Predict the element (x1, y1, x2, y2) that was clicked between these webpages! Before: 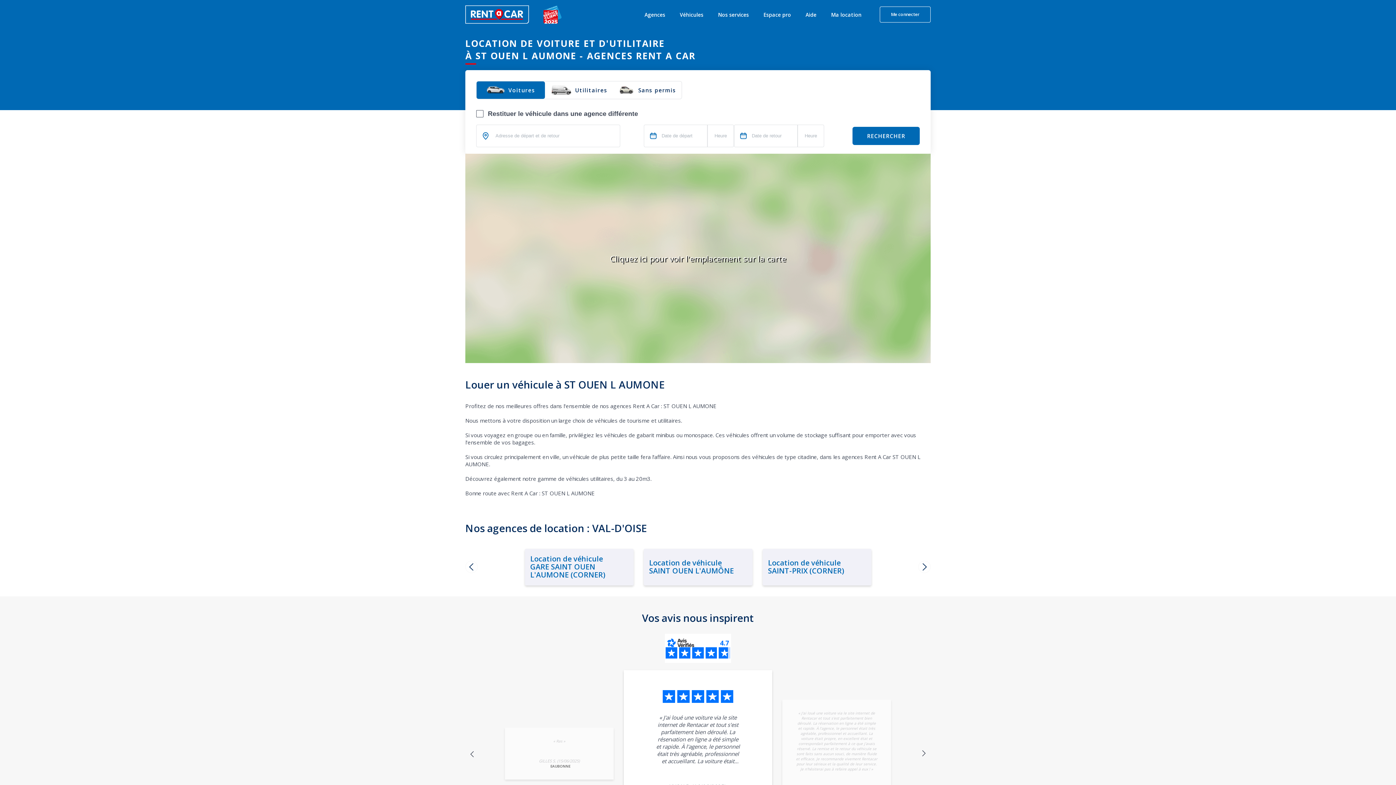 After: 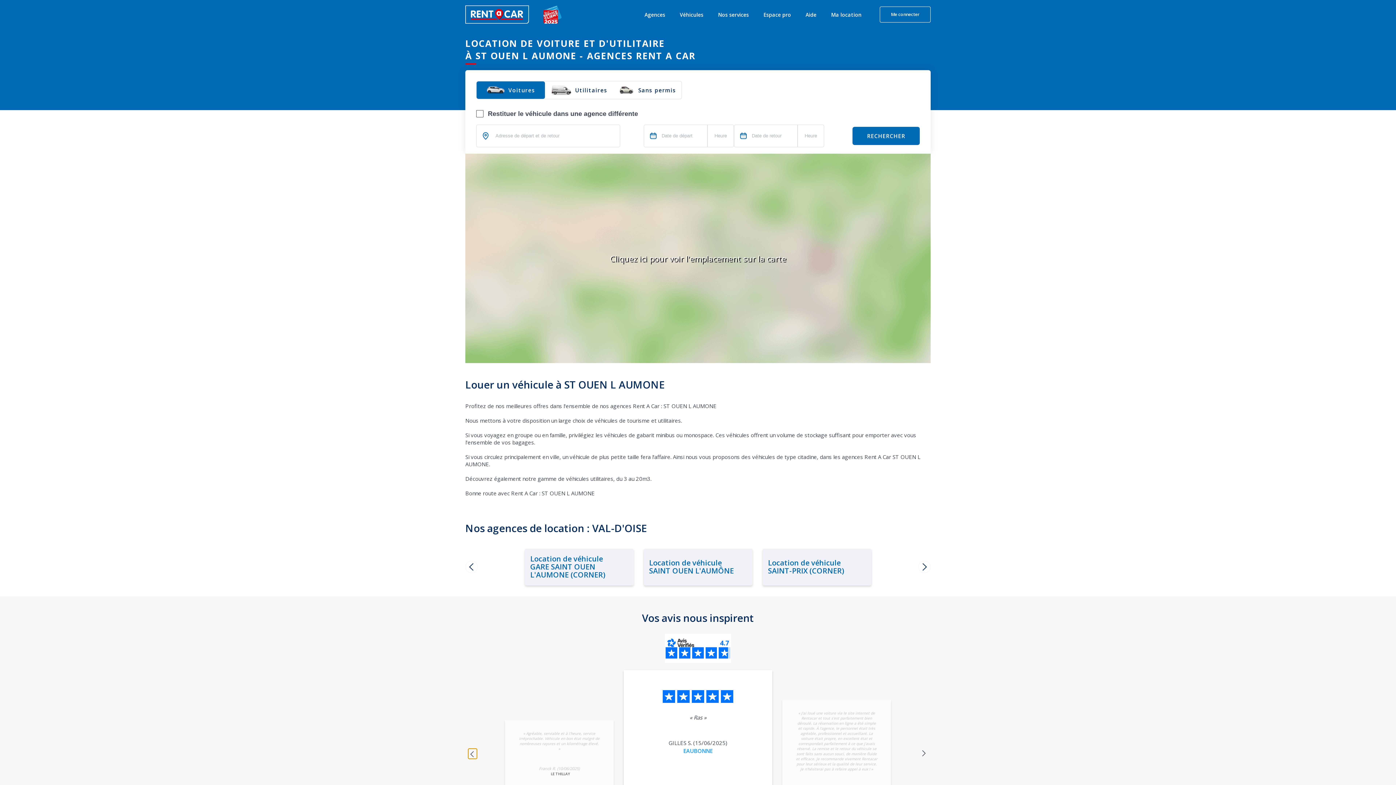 Action: bbox: (468, 749, 477, 759)